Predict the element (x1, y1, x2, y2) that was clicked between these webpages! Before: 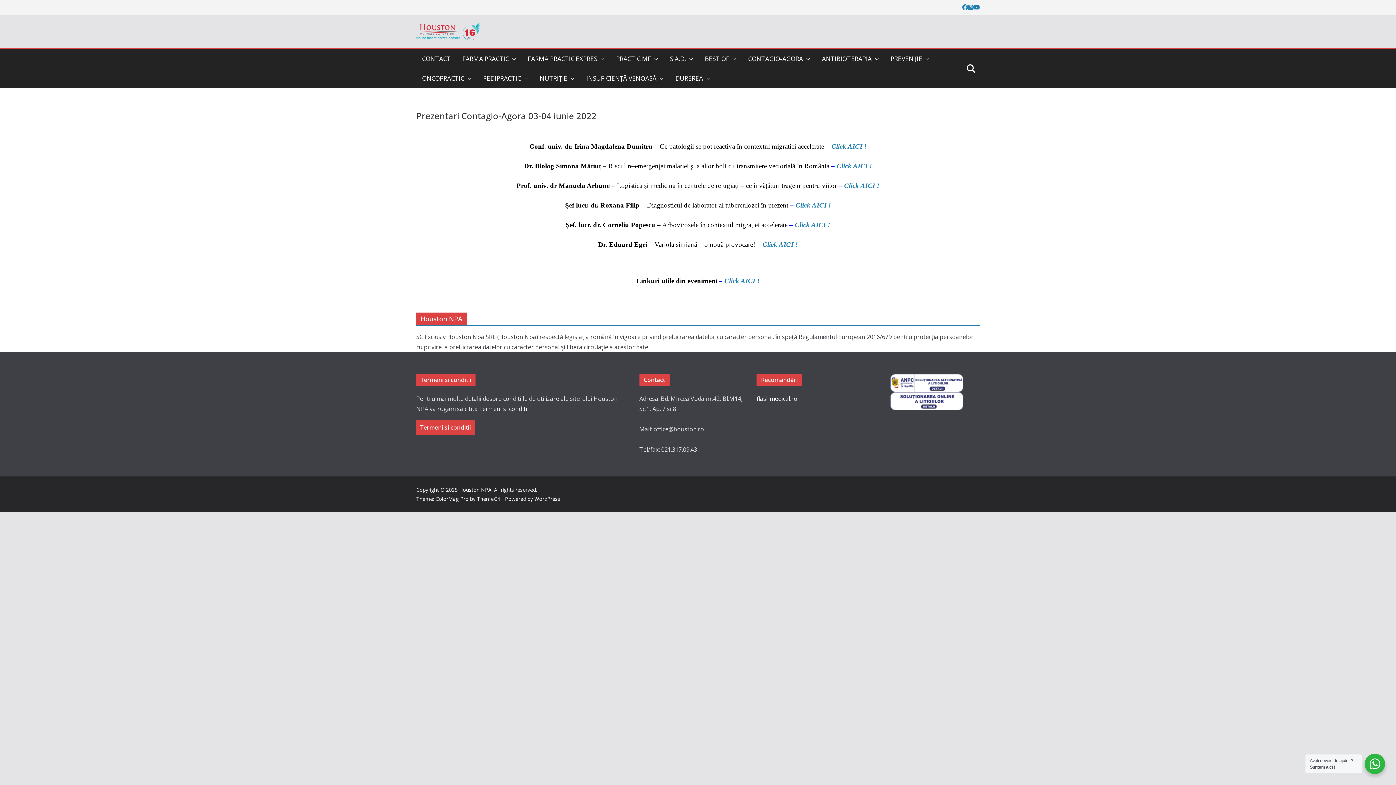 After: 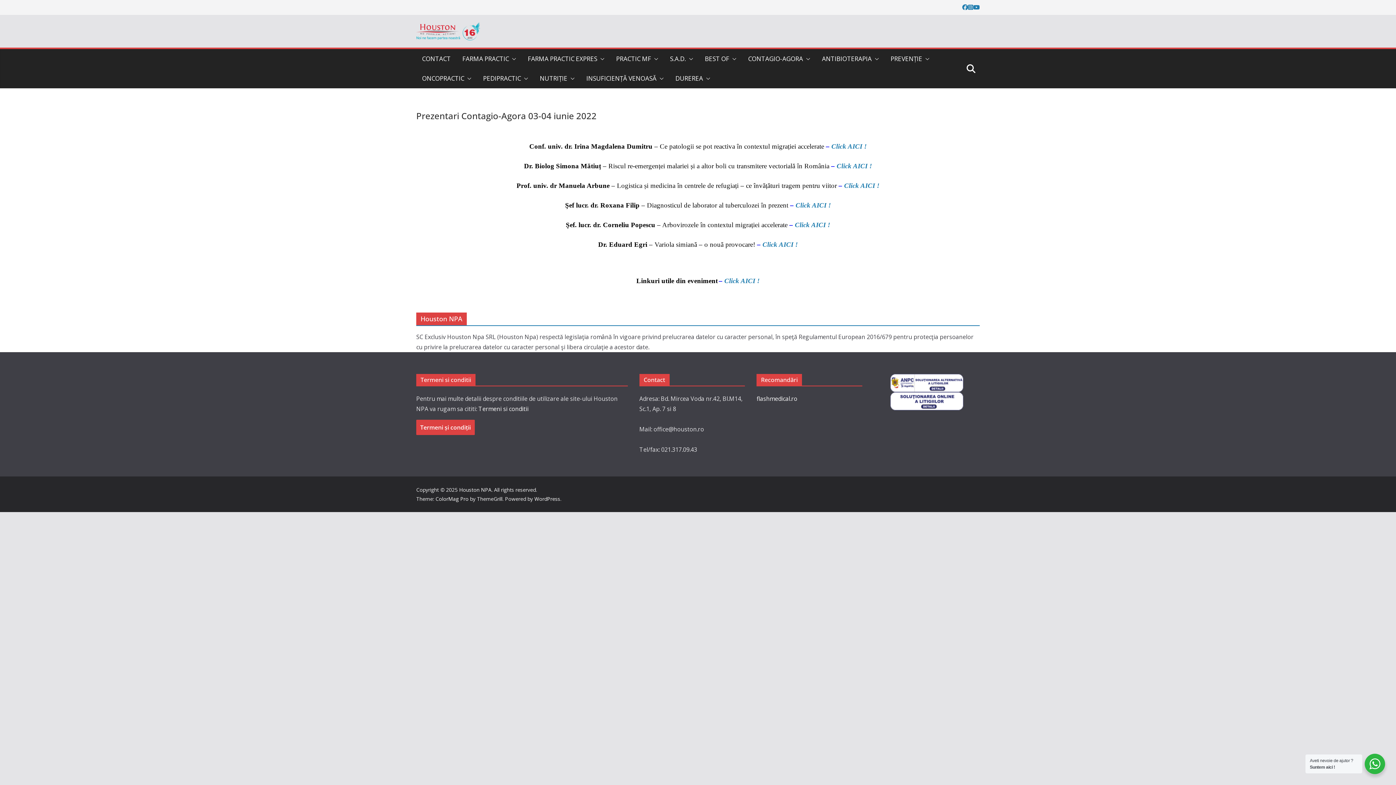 Action: label: Click AICI ! bbox: (762, 240, 798, 248)